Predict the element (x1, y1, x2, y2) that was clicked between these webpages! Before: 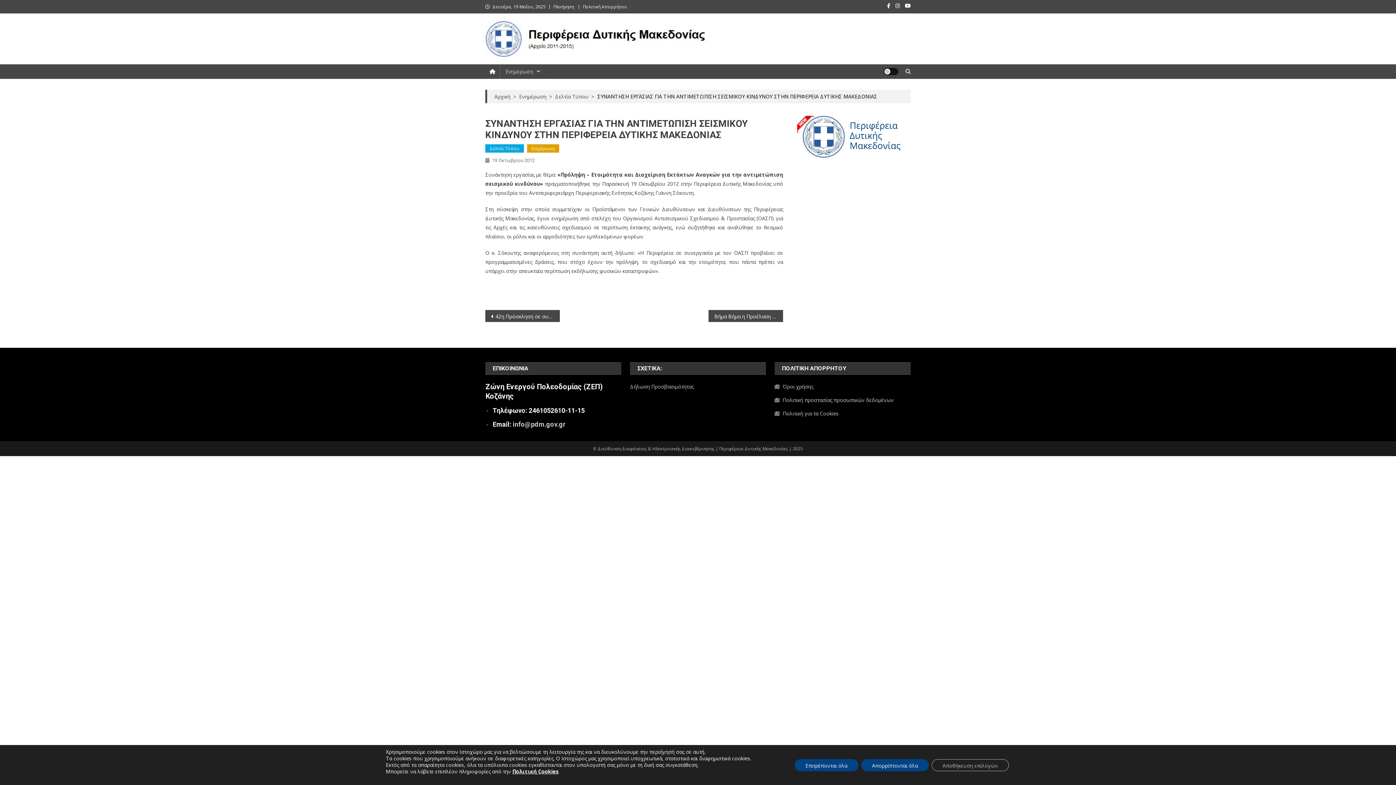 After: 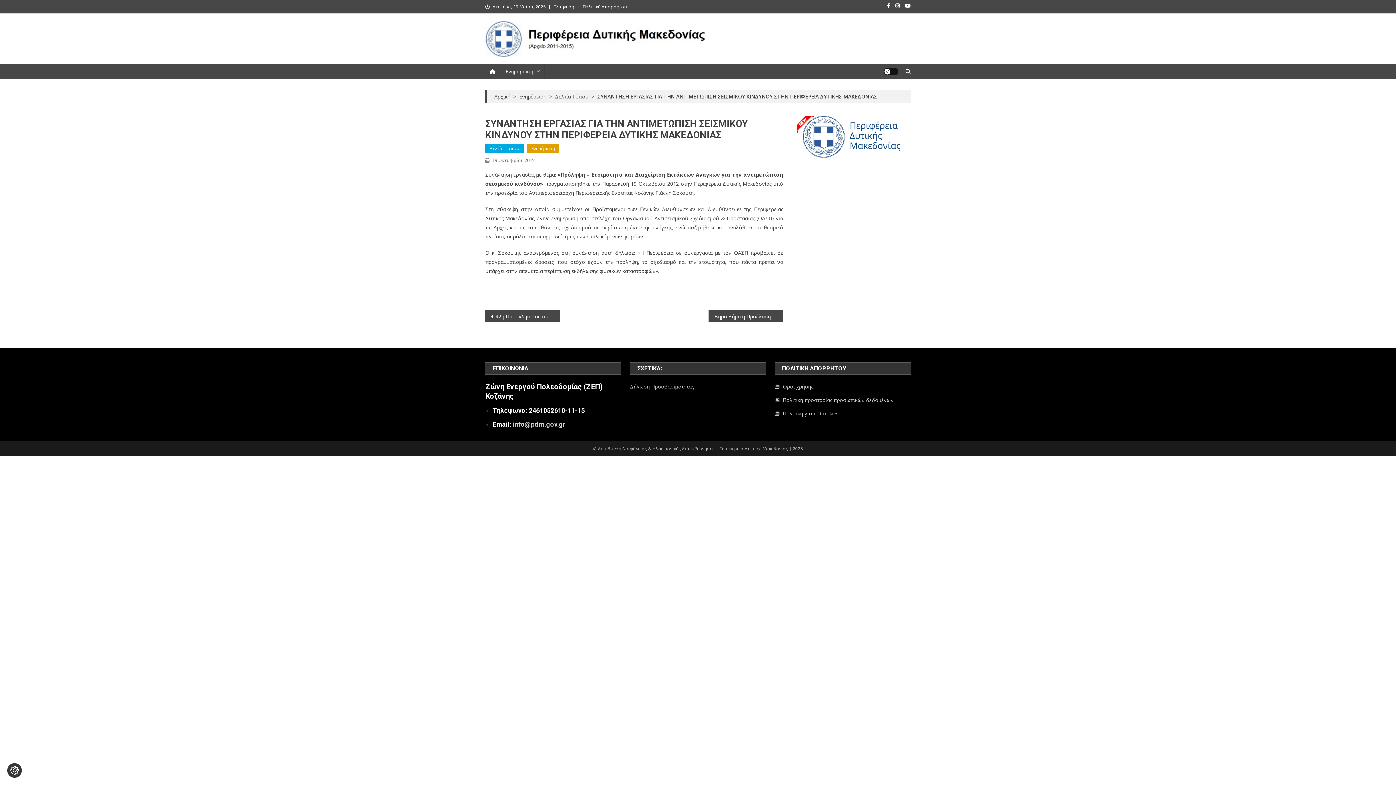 Action: bbox: (861, 759, 928, 771) label: Απορρίπτονται όλα